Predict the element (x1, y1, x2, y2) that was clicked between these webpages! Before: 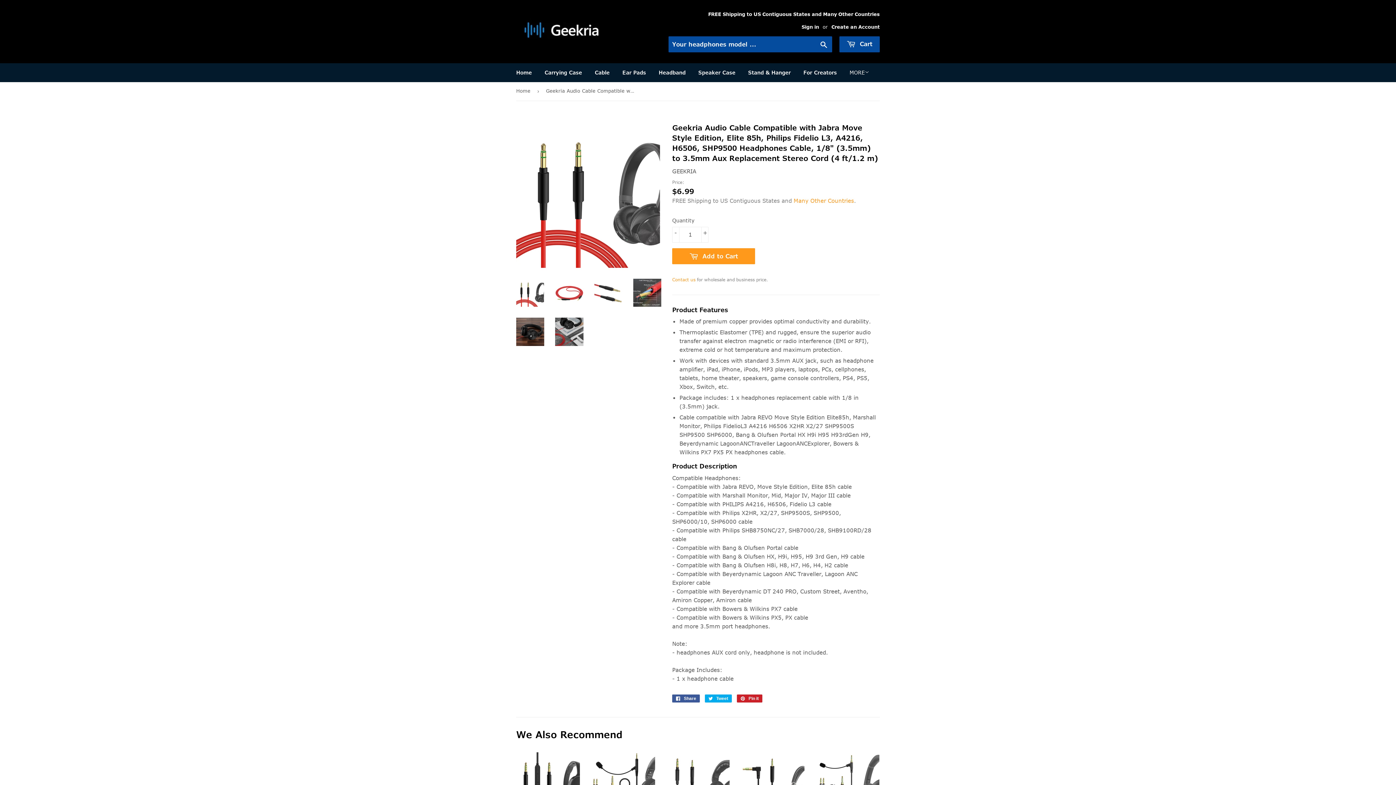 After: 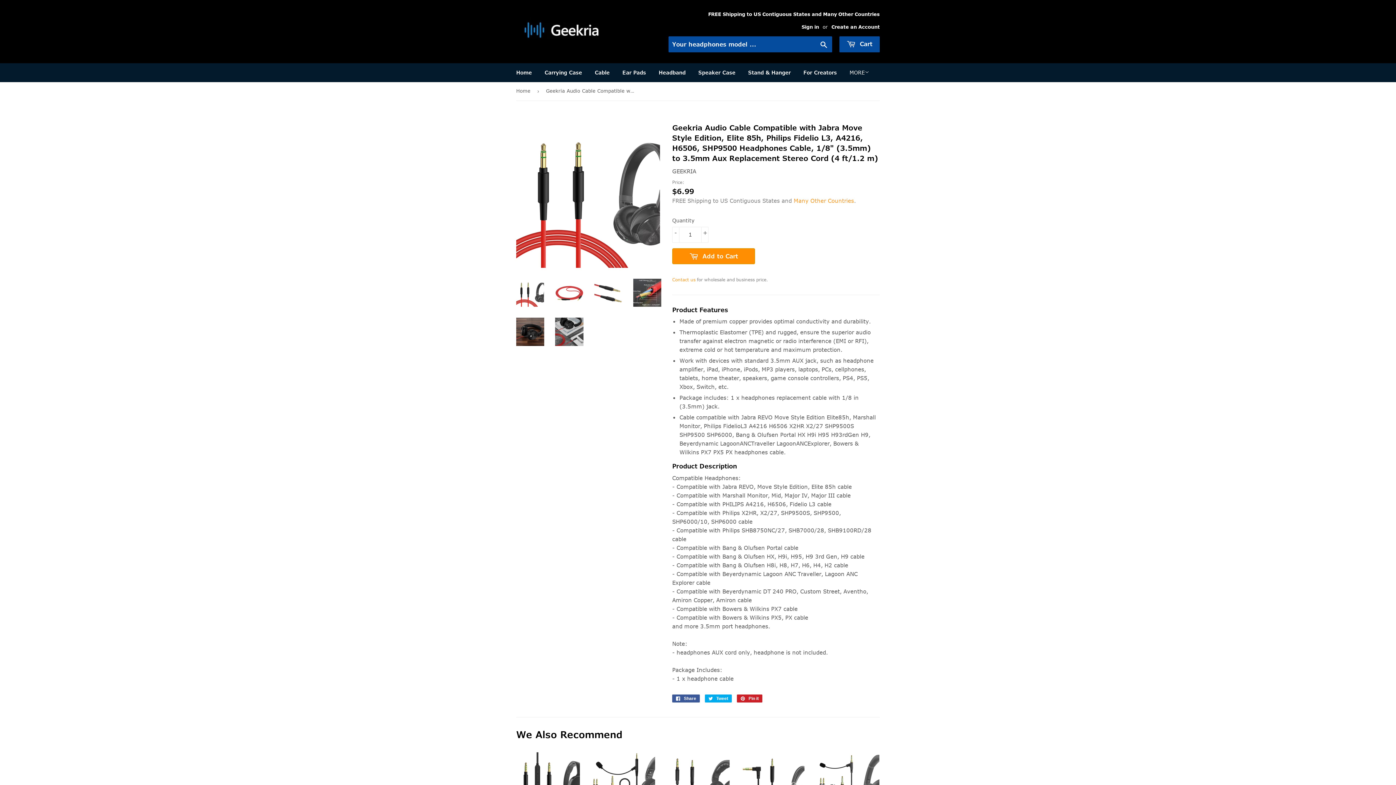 Action: bbox: (672, 248, 755, 264) label:  Add to Cart